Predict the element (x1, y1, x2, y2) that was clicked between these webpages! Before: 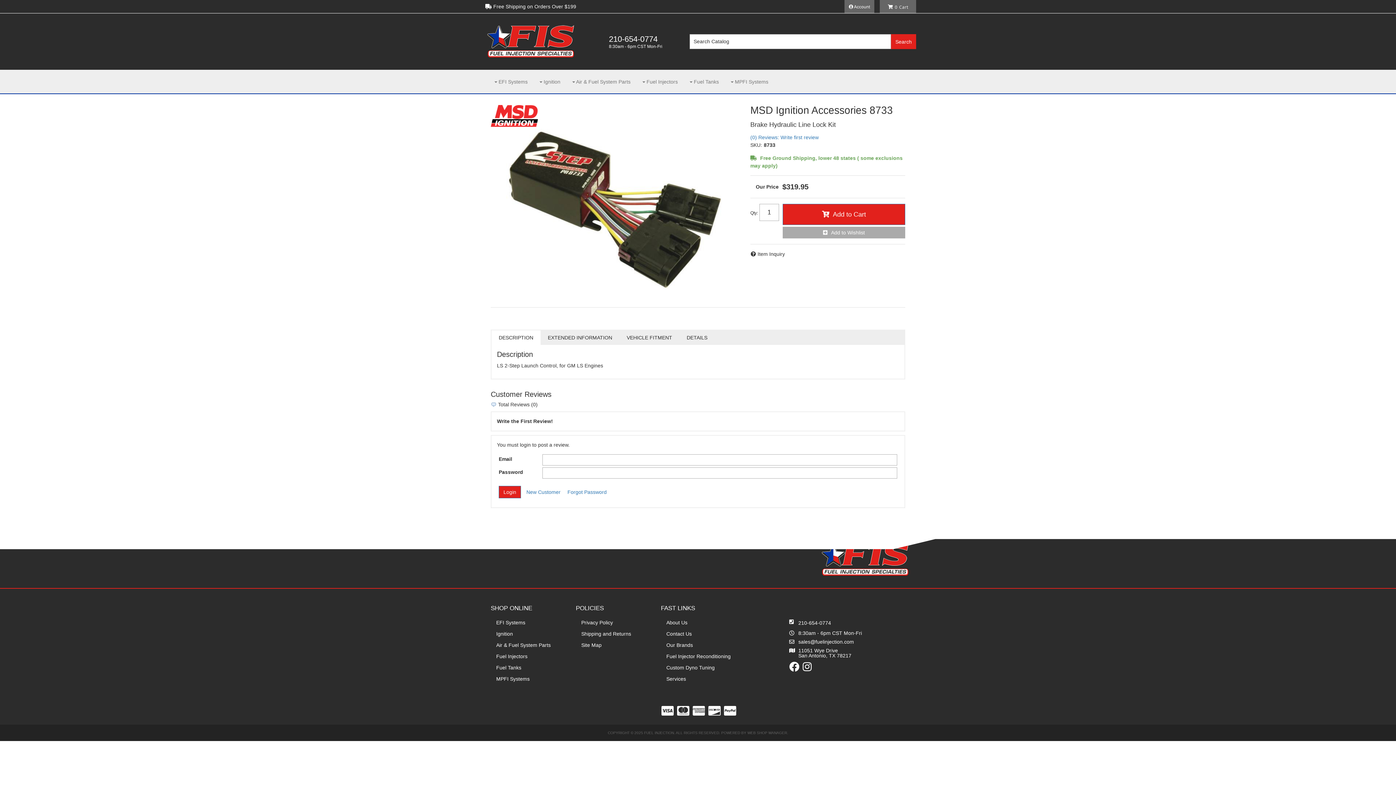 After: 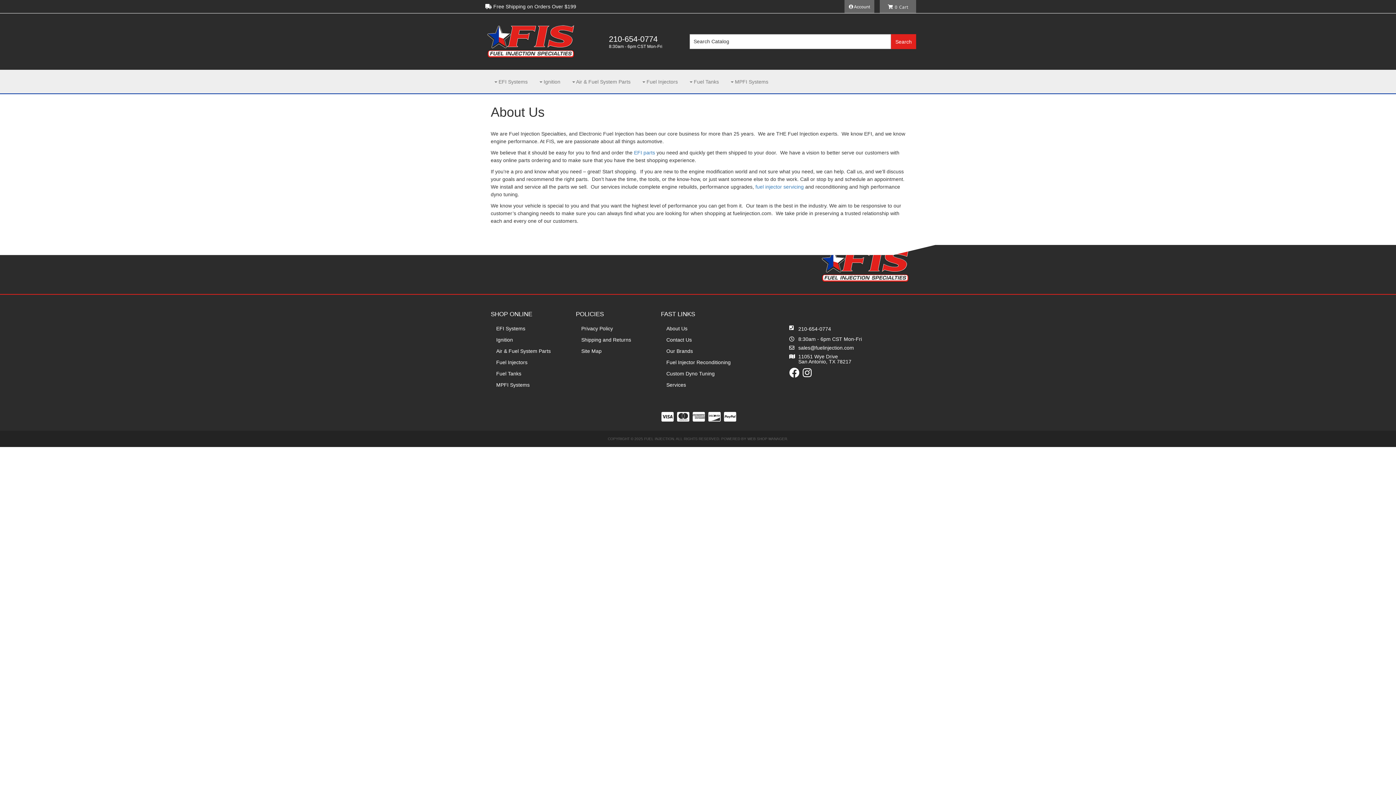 Action: bbox: (666, 619, 735, 627) label: About Us